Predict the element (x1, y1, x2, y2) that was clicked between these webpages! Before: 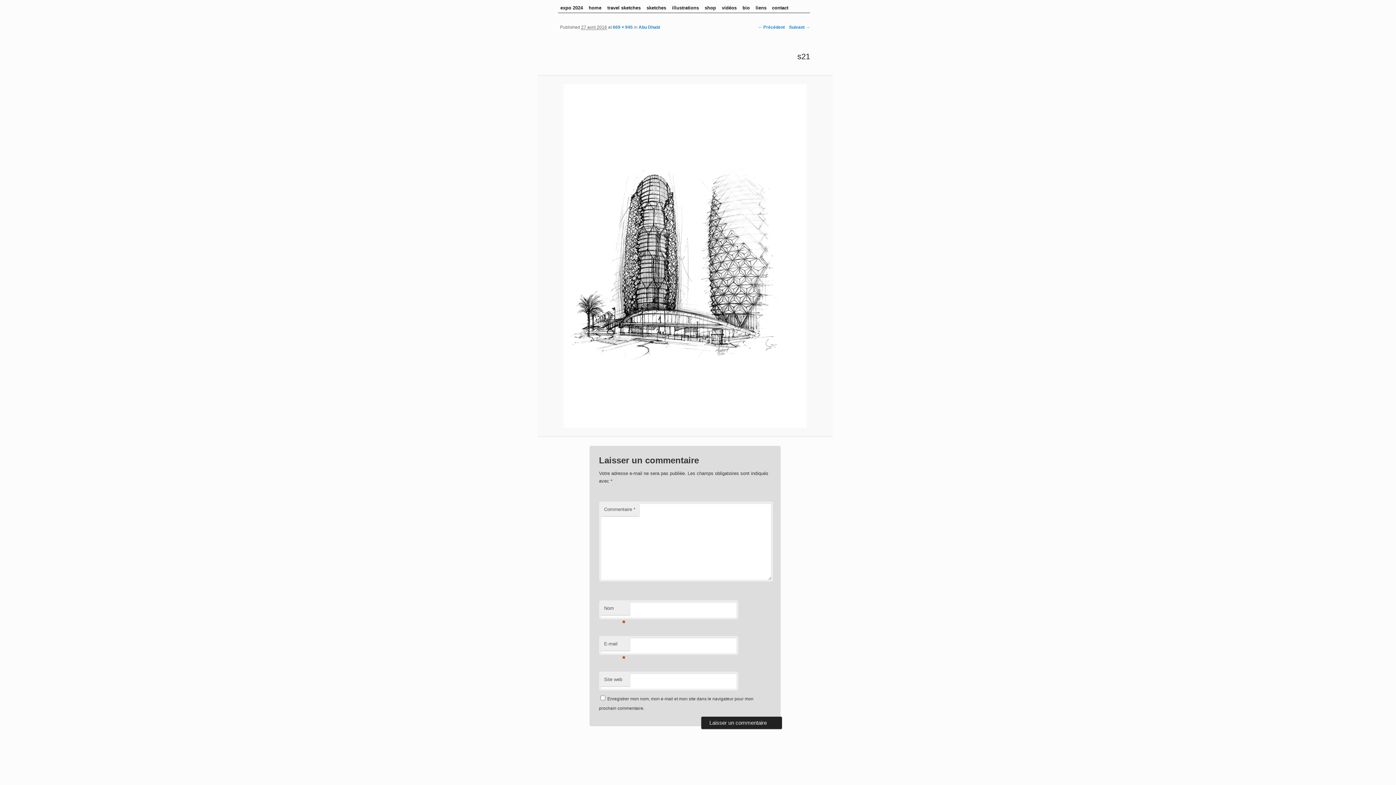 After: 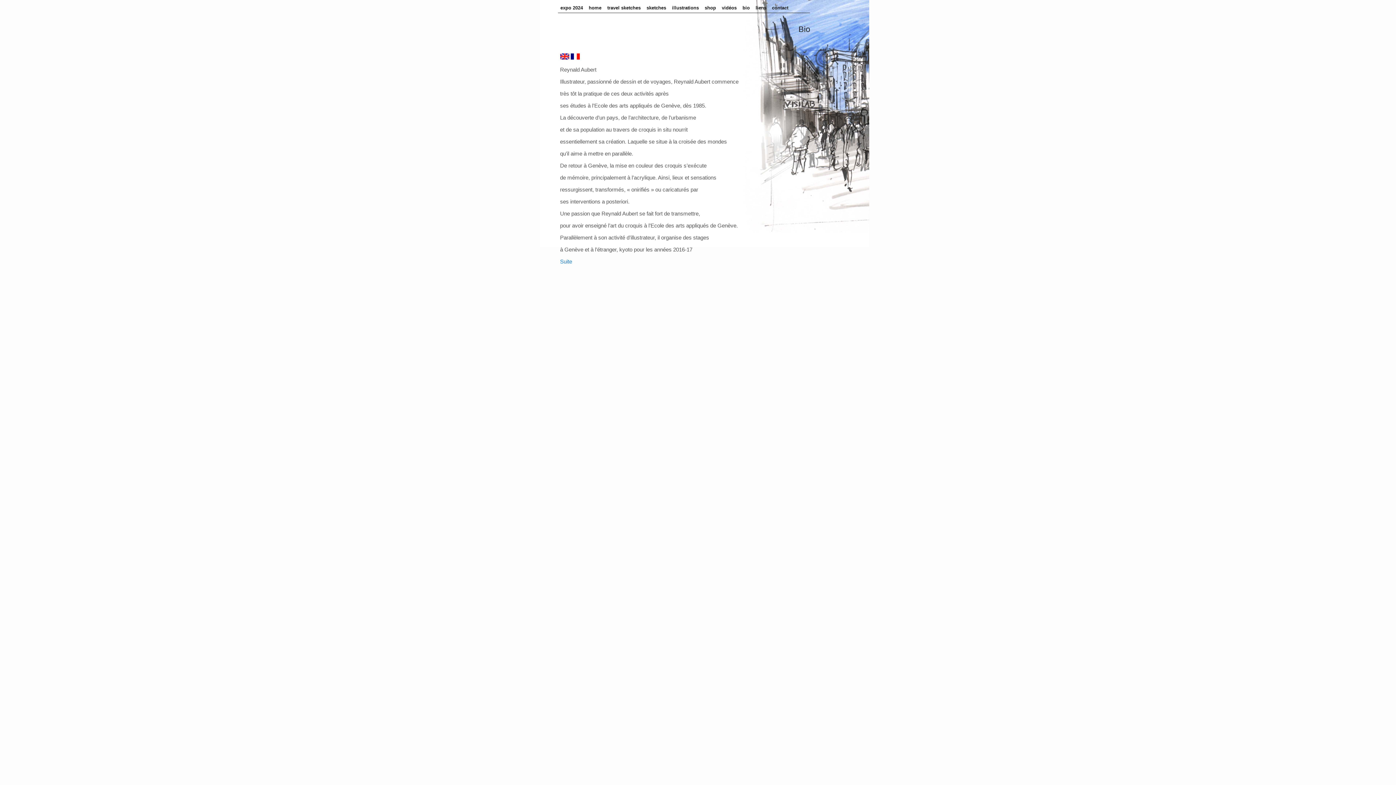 Action: label: bio bbox: (739, 0, 752, 15)